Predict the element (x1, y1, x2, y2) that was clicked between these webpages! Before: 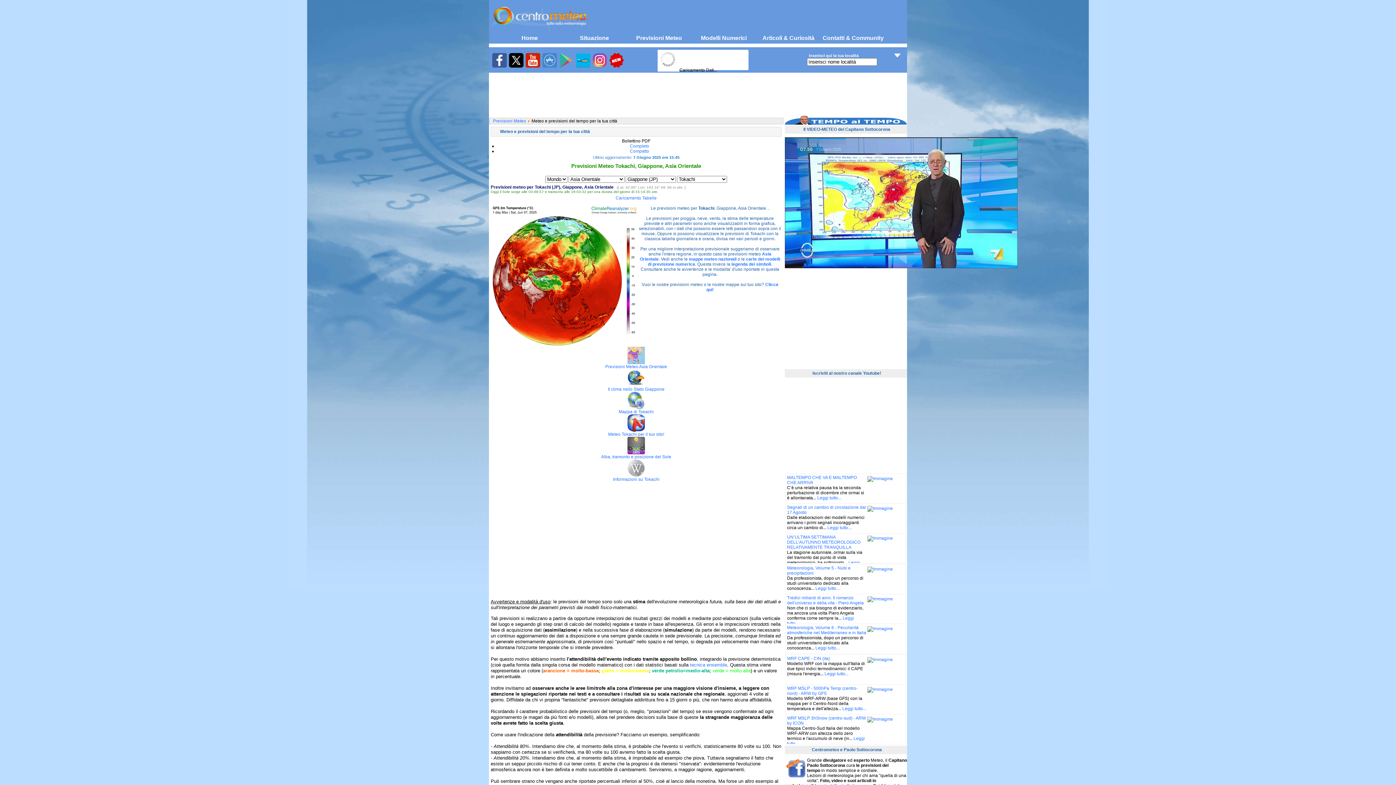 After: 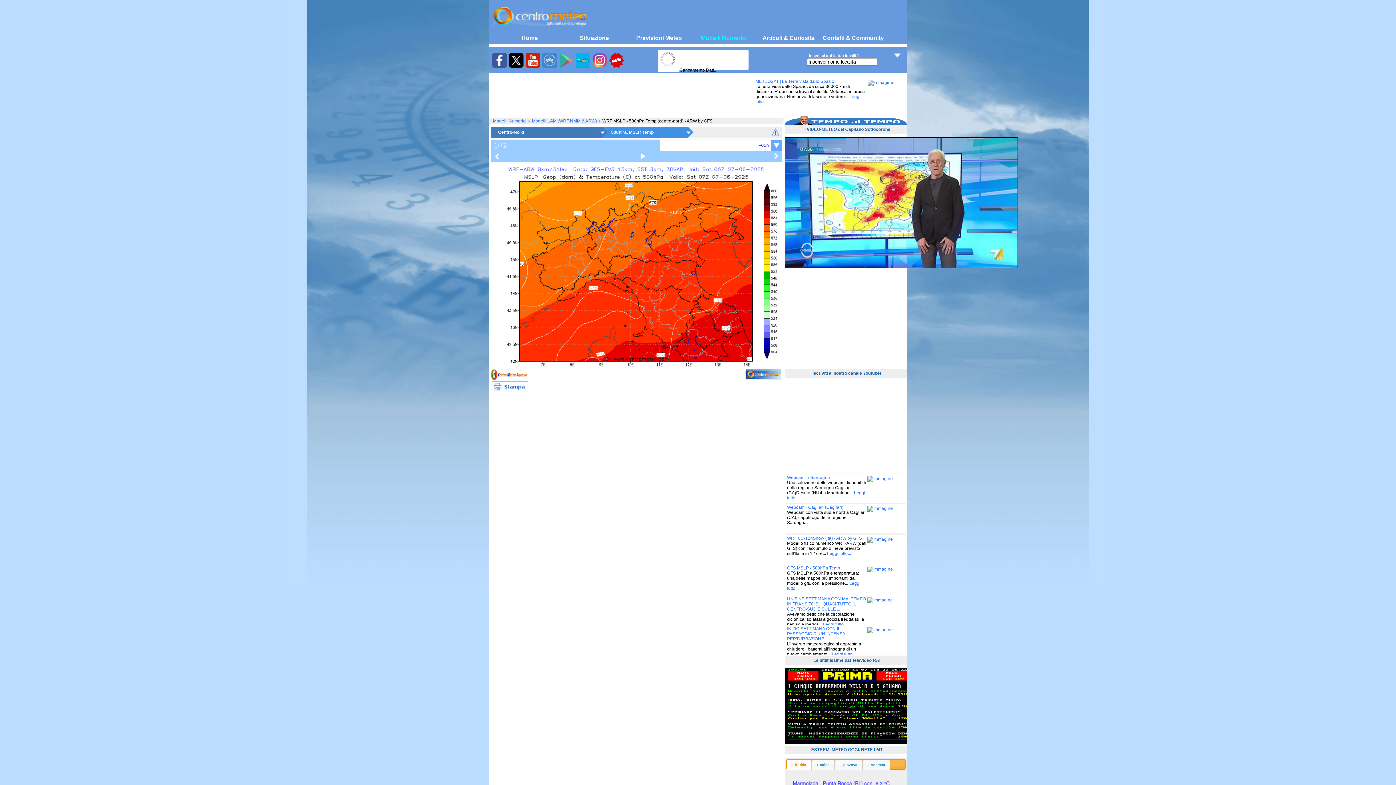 Action: bbox: (842, 706, 866, 711) label: Leggi tutto...